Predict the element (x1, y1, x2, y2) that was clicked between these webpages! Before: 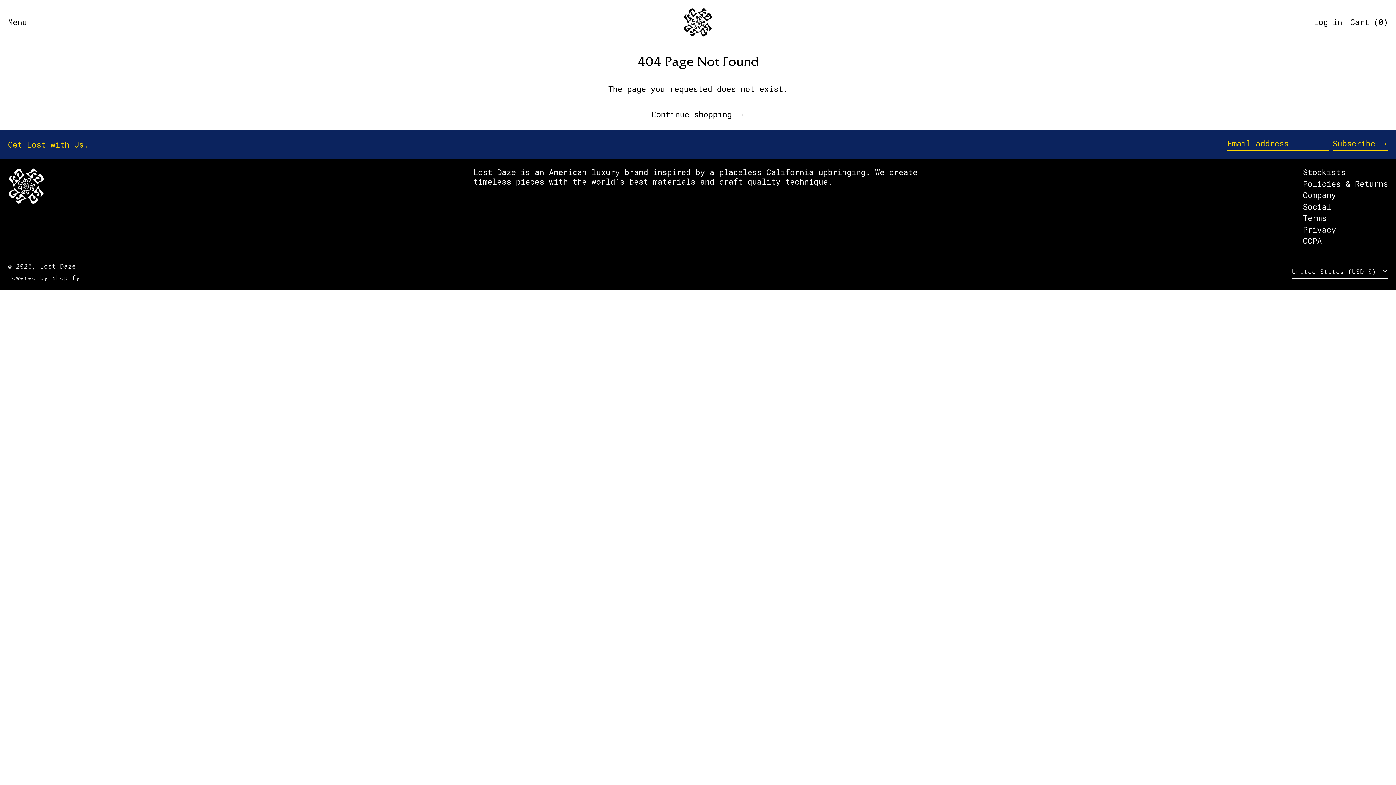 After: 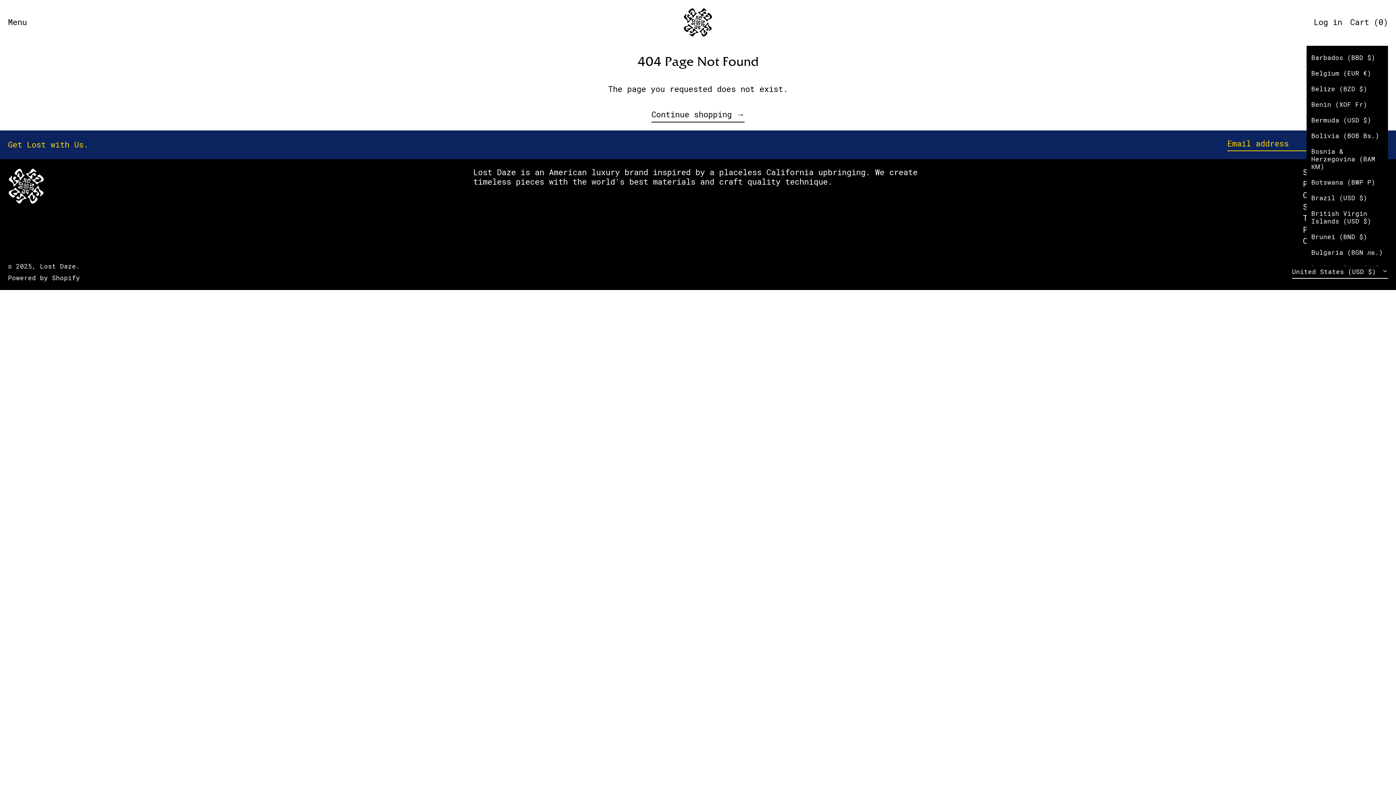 Action: label: United States (USD $)  bbox: (1292, 266, 1388, 278)